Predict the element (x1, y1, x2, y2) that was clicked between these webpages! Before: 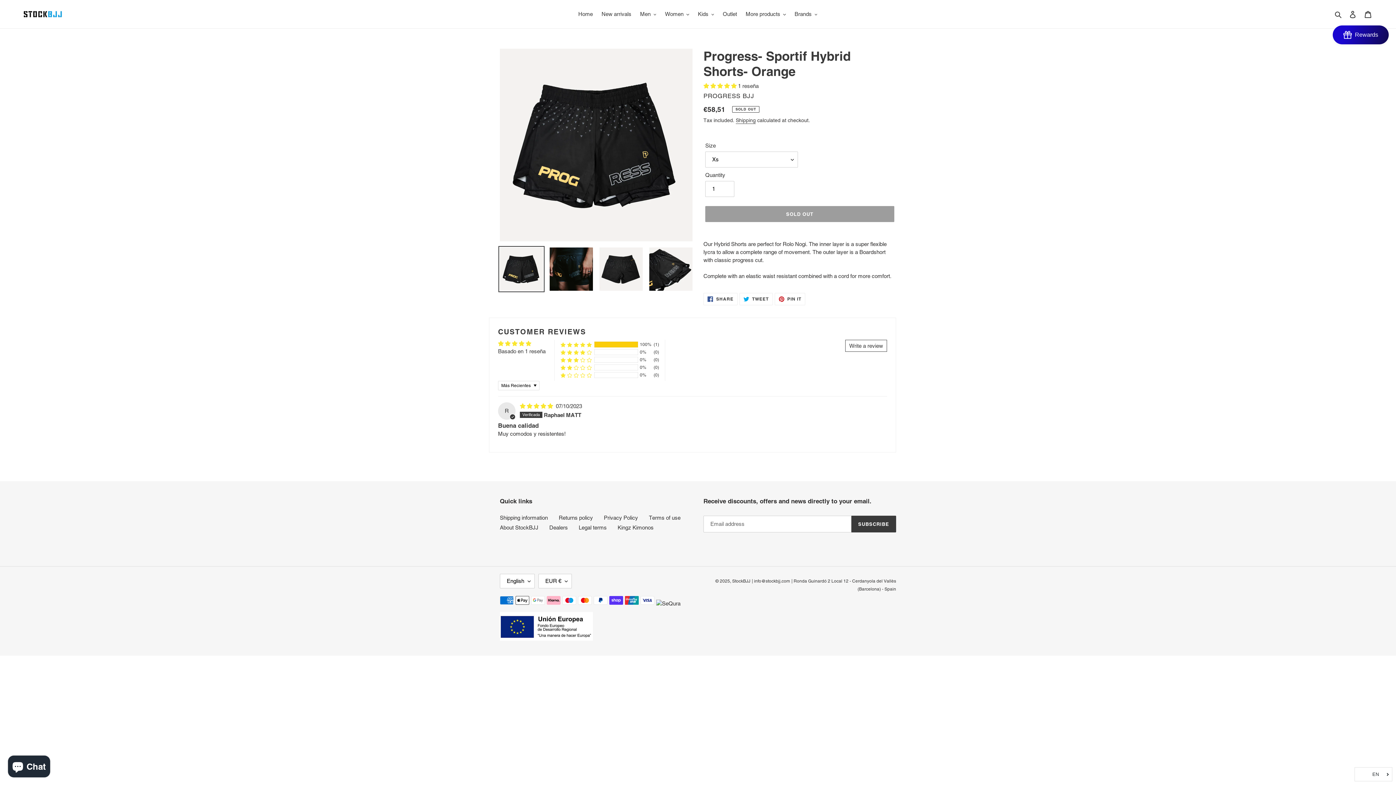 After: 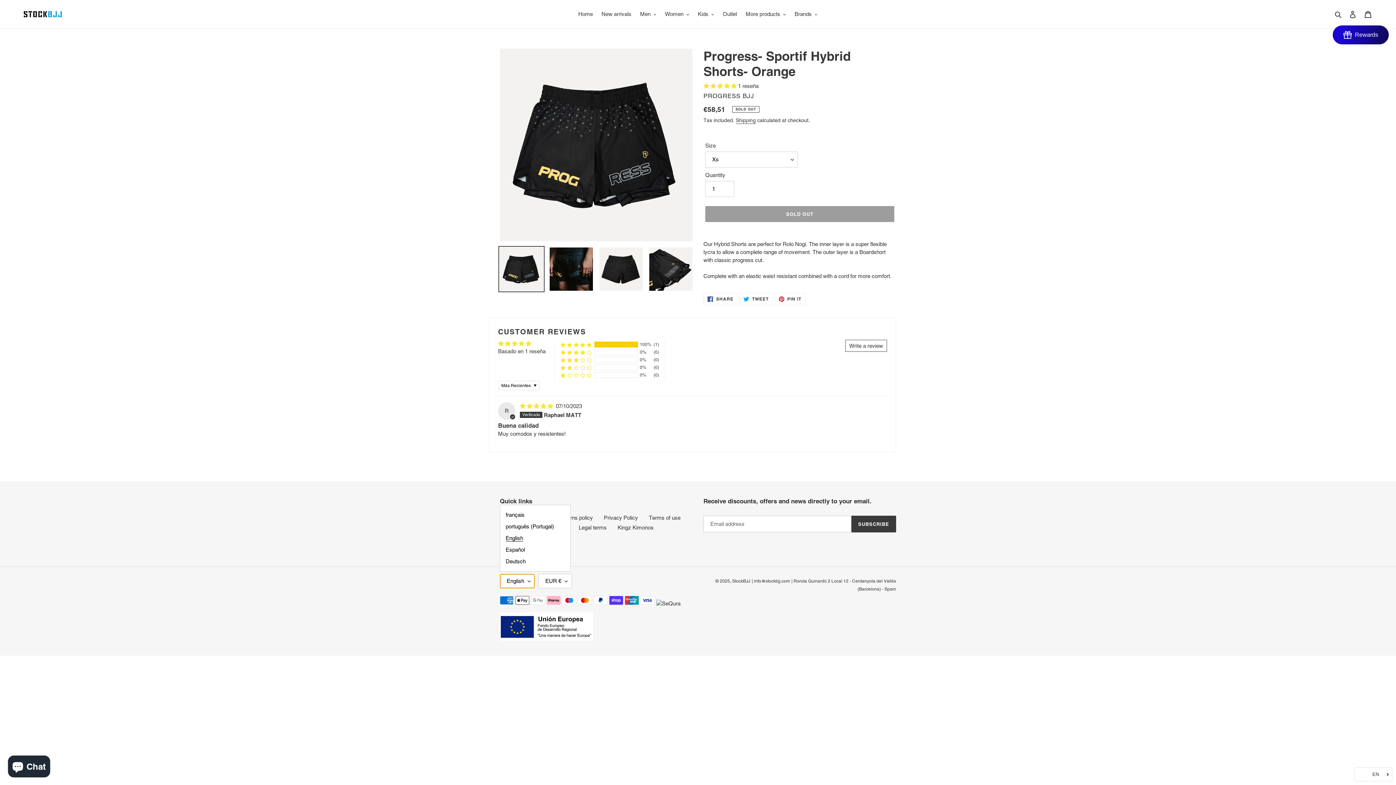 Action: bbox: (500, 574, 534, 588) label: English